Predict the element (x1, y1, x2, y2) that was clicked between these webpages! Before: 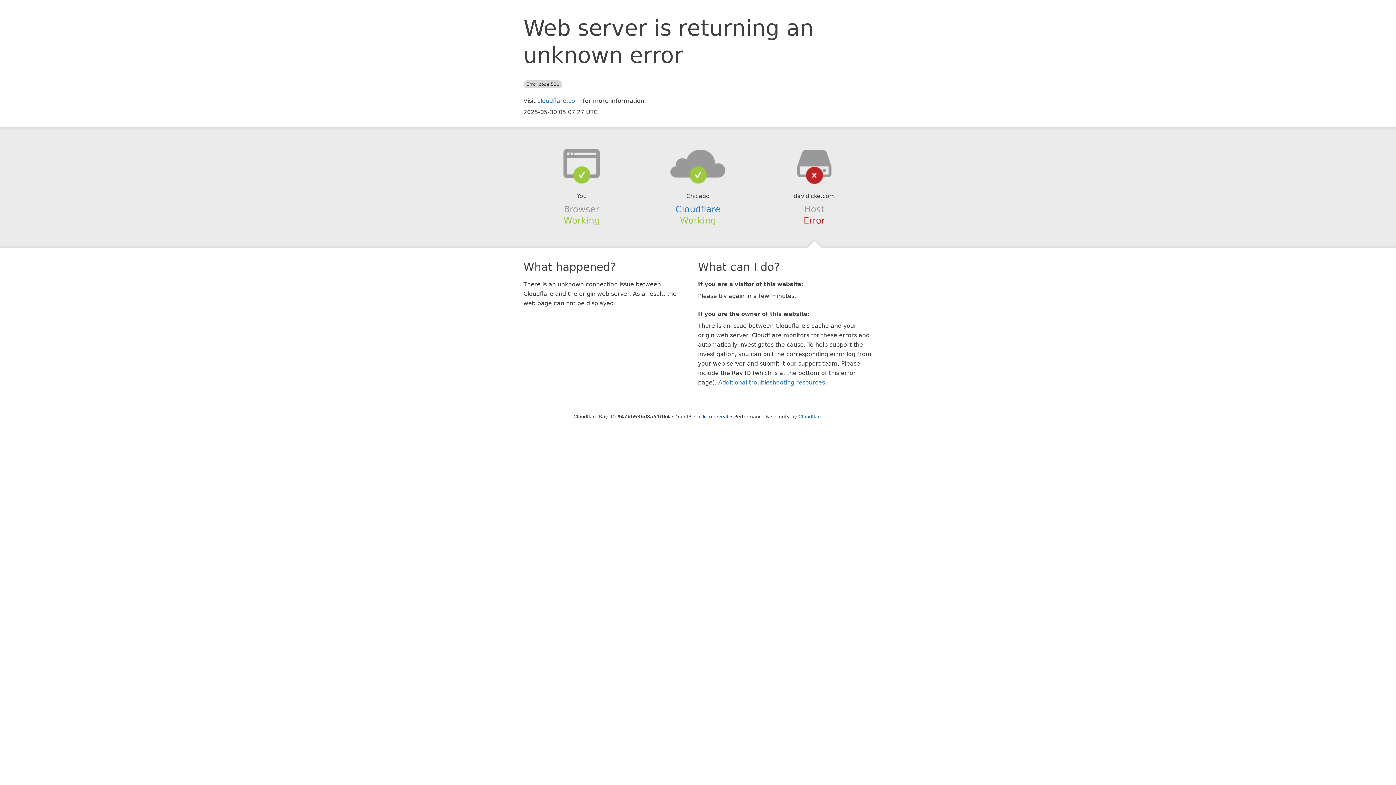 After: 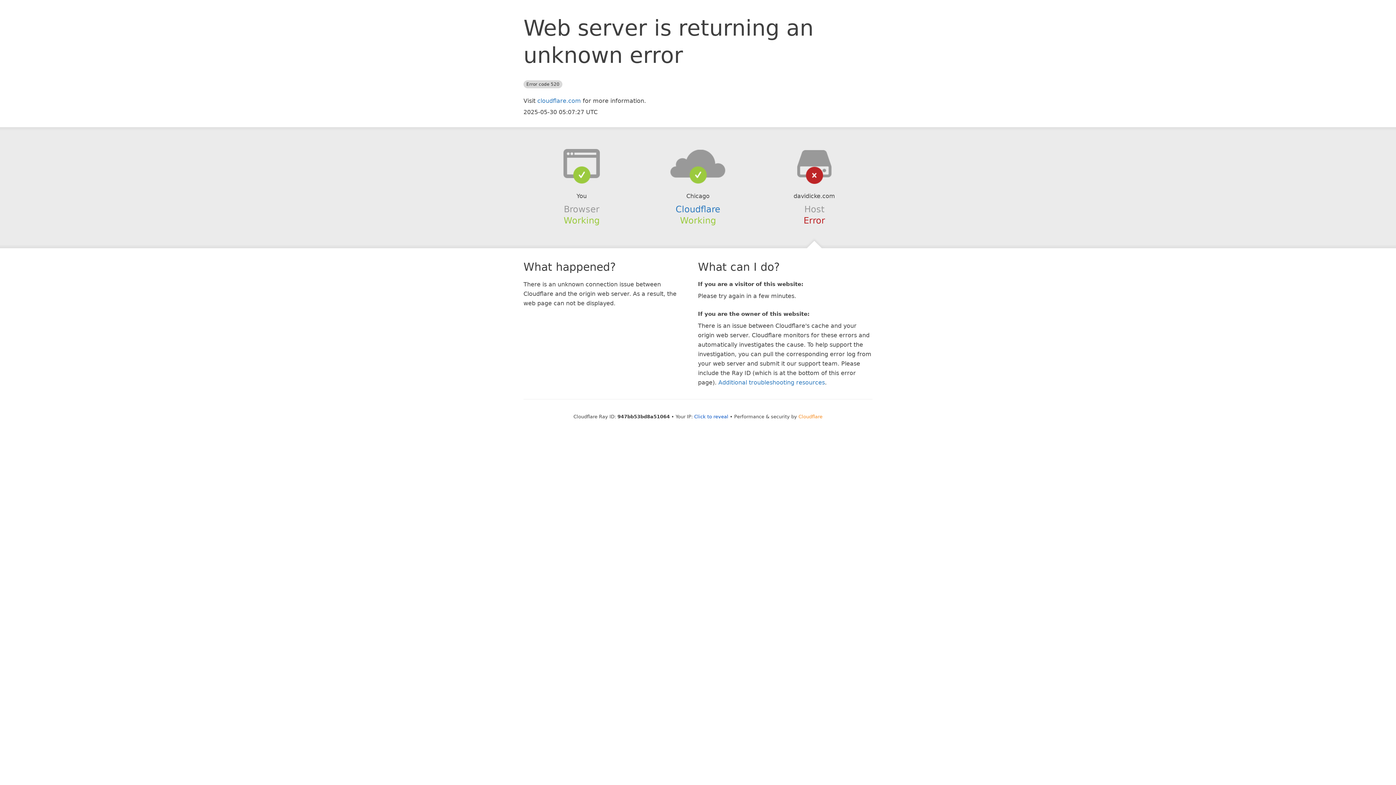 Action: label: Cloudflare bbox: (798, 414, 822, 419)